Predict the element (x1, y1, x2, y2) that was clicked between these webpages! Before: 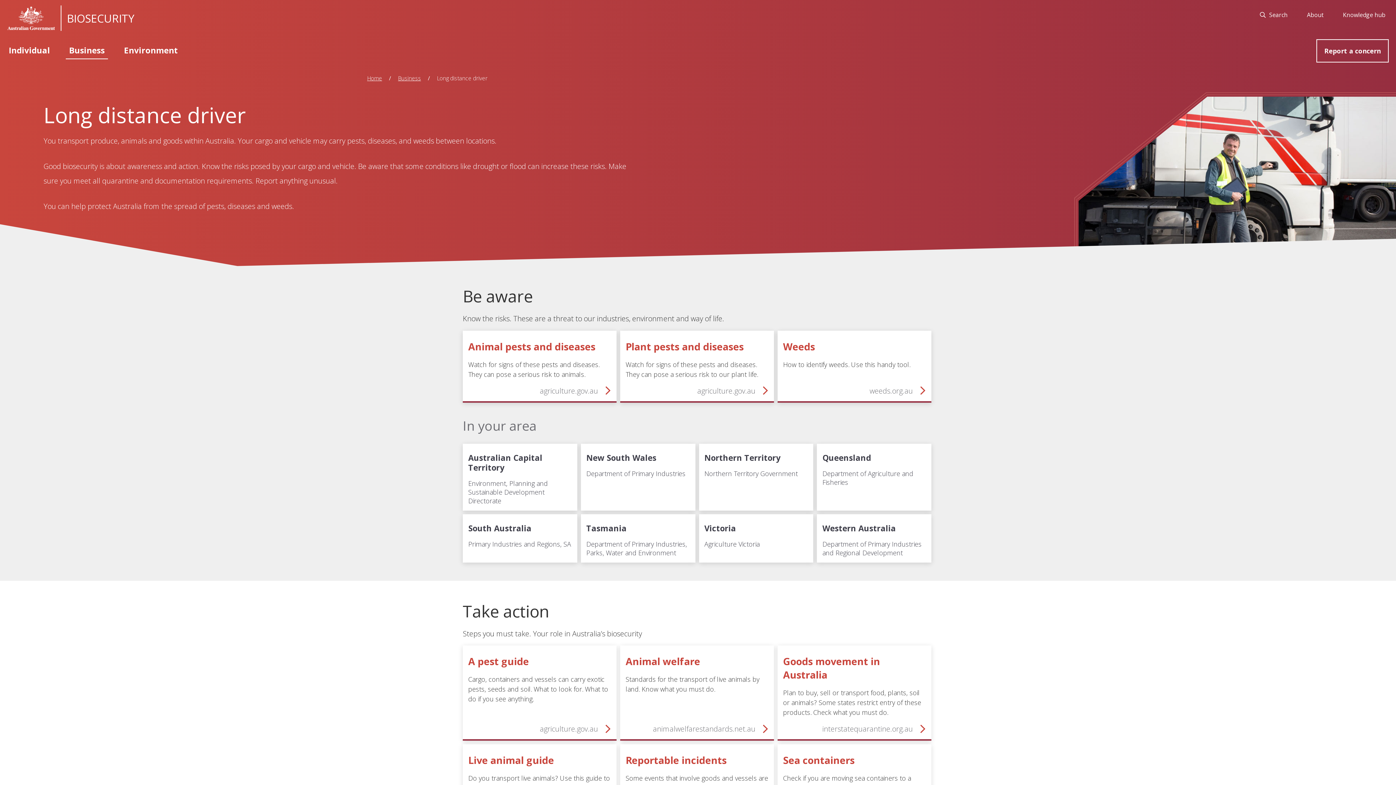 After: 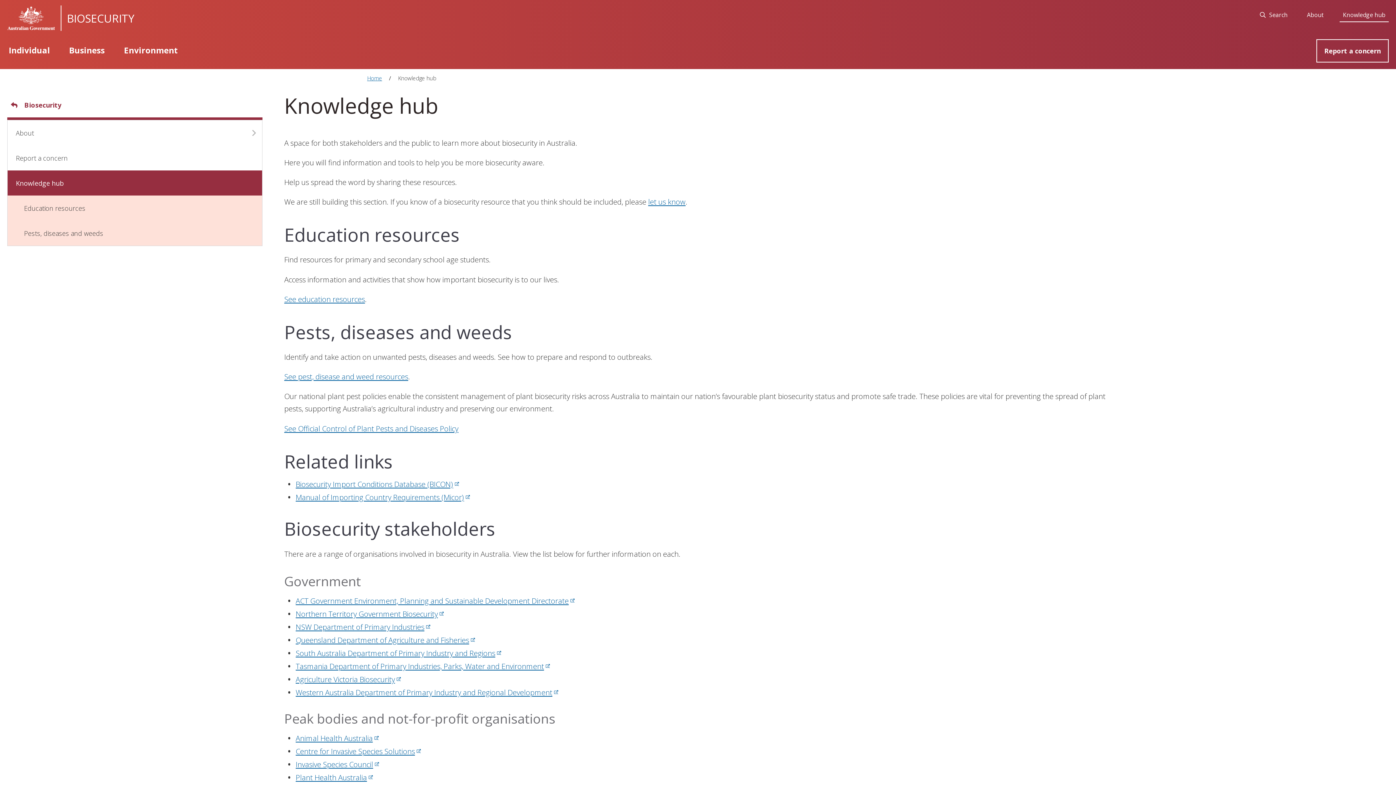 Action: label: Knowledge hub bbox: (1340, 7, 1389, 22)